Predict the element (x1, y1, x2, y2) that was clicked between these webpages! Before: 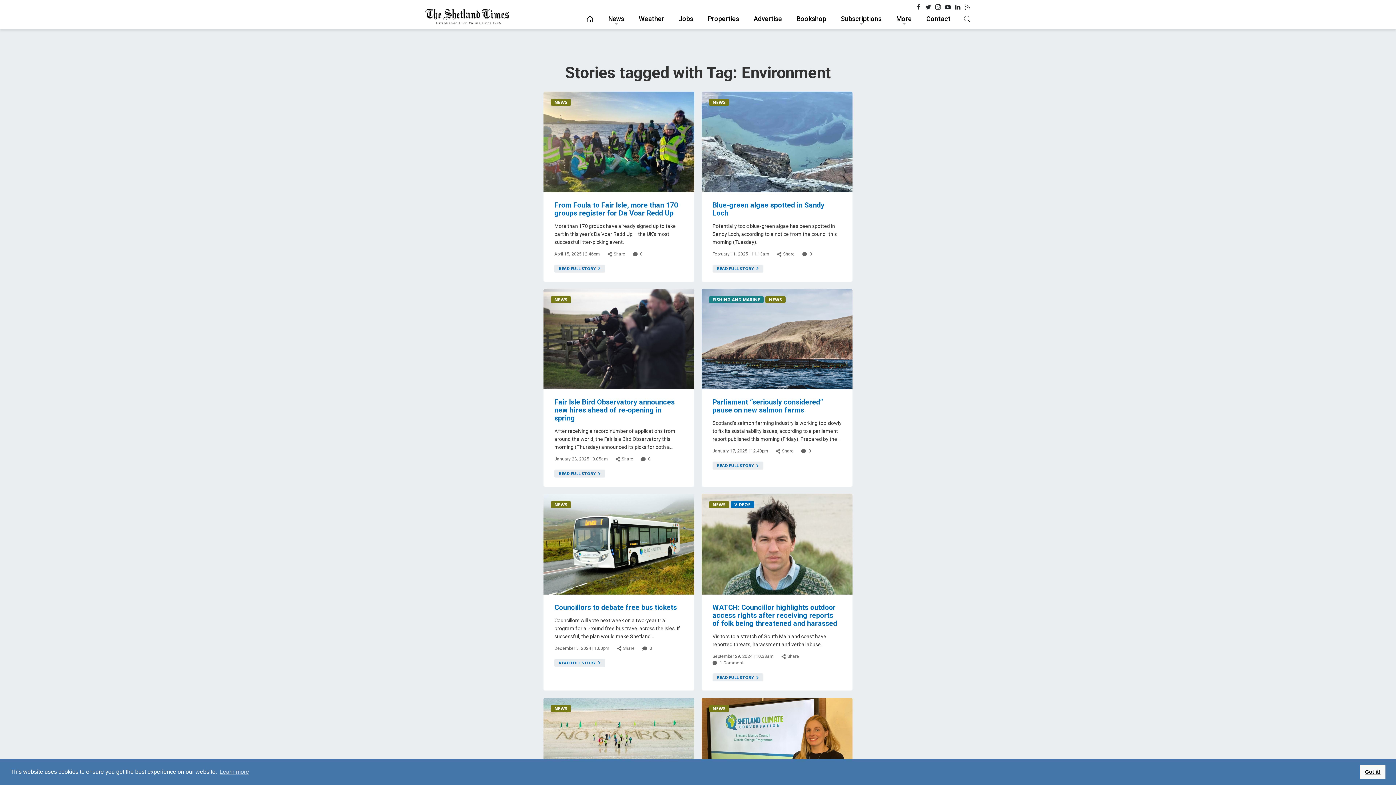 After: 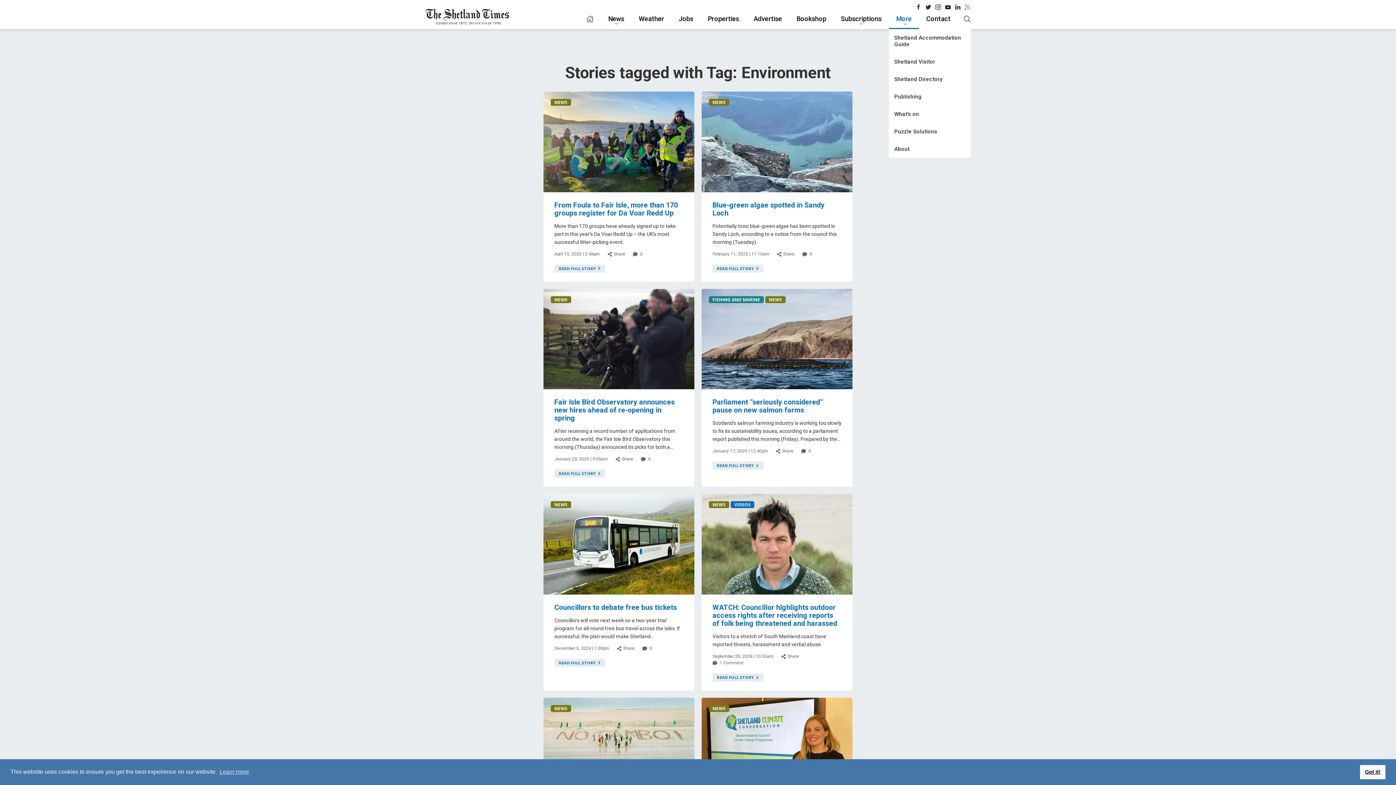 Action: bbox: (889, 8, 919, 29) label: More